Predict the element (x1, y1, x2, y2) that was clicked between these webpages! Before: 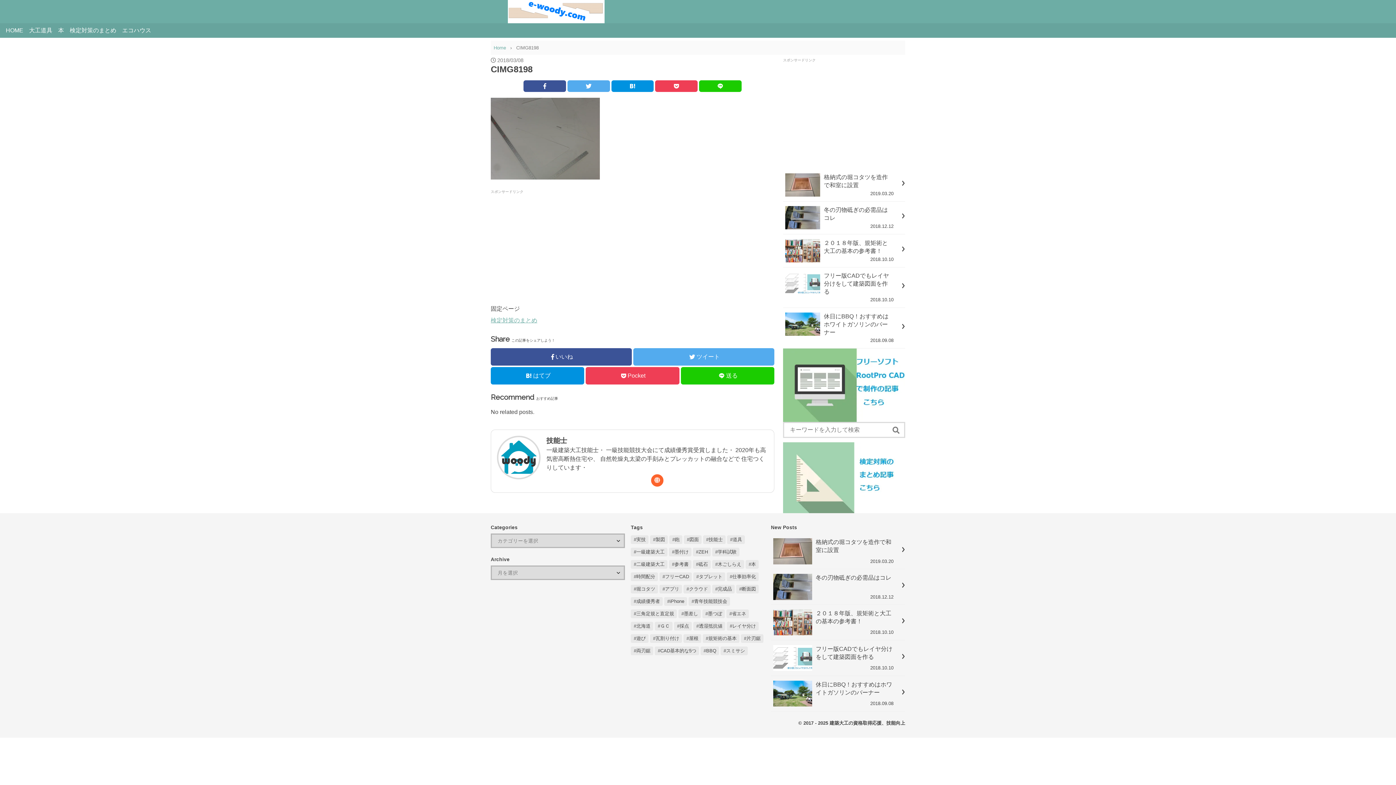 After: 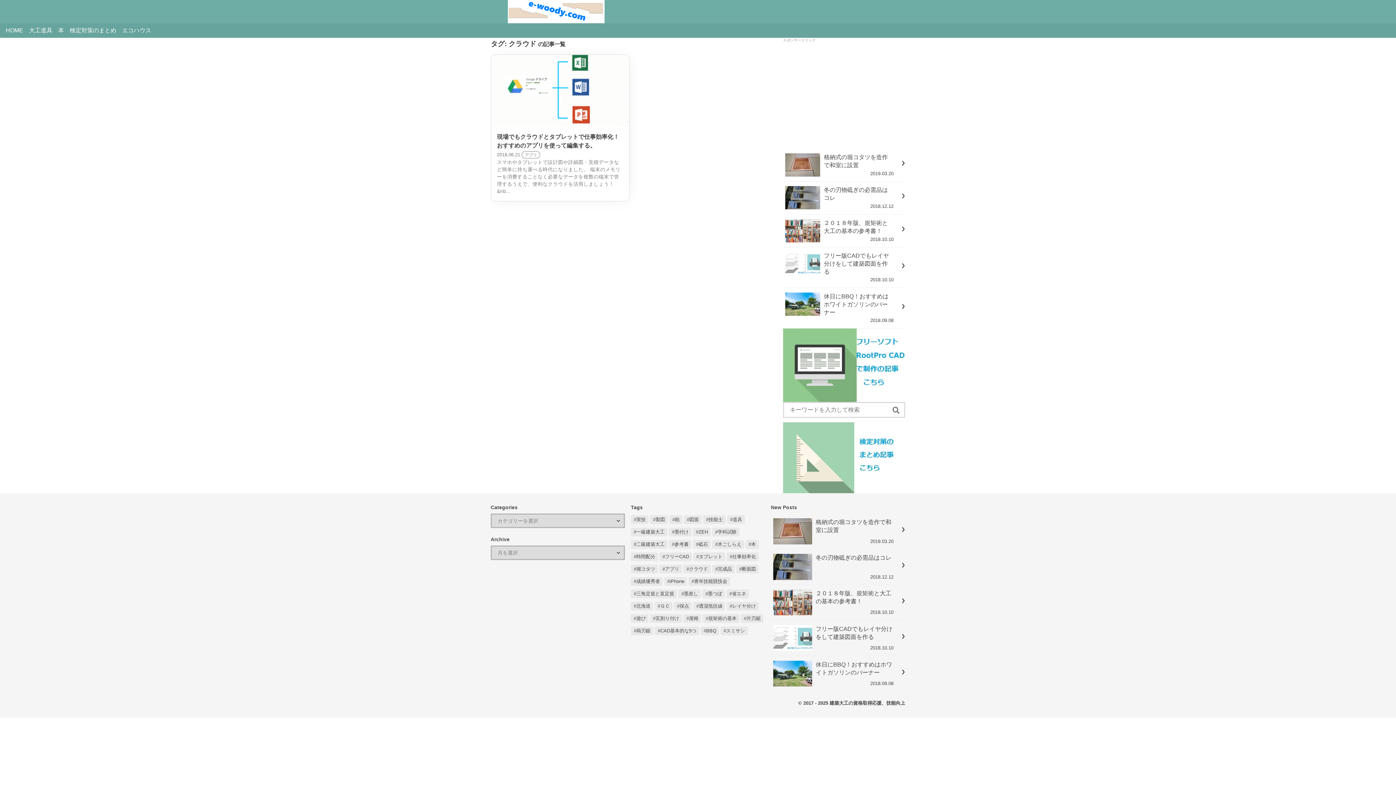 Action: bbox: (683, 585, 711, 593) label: クラウド (1個の項目)